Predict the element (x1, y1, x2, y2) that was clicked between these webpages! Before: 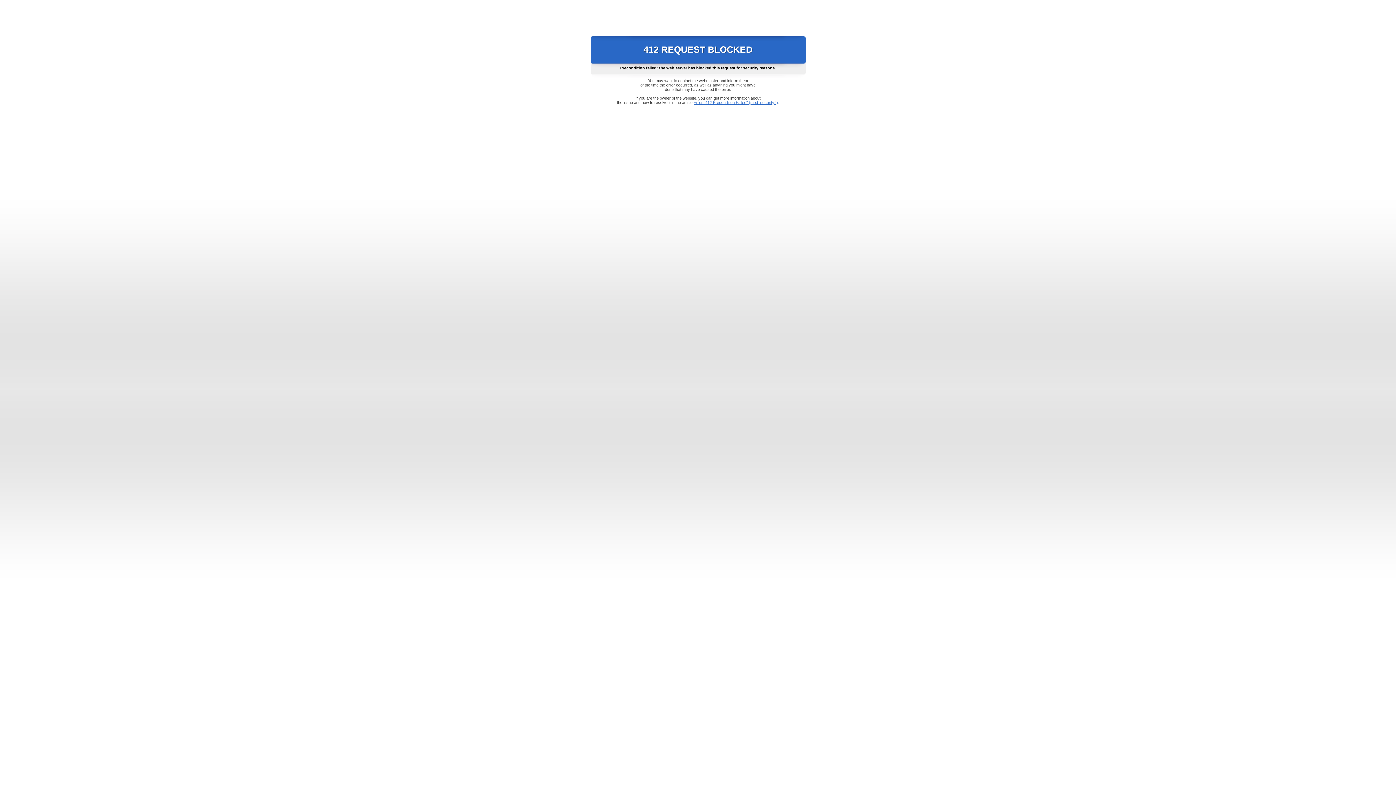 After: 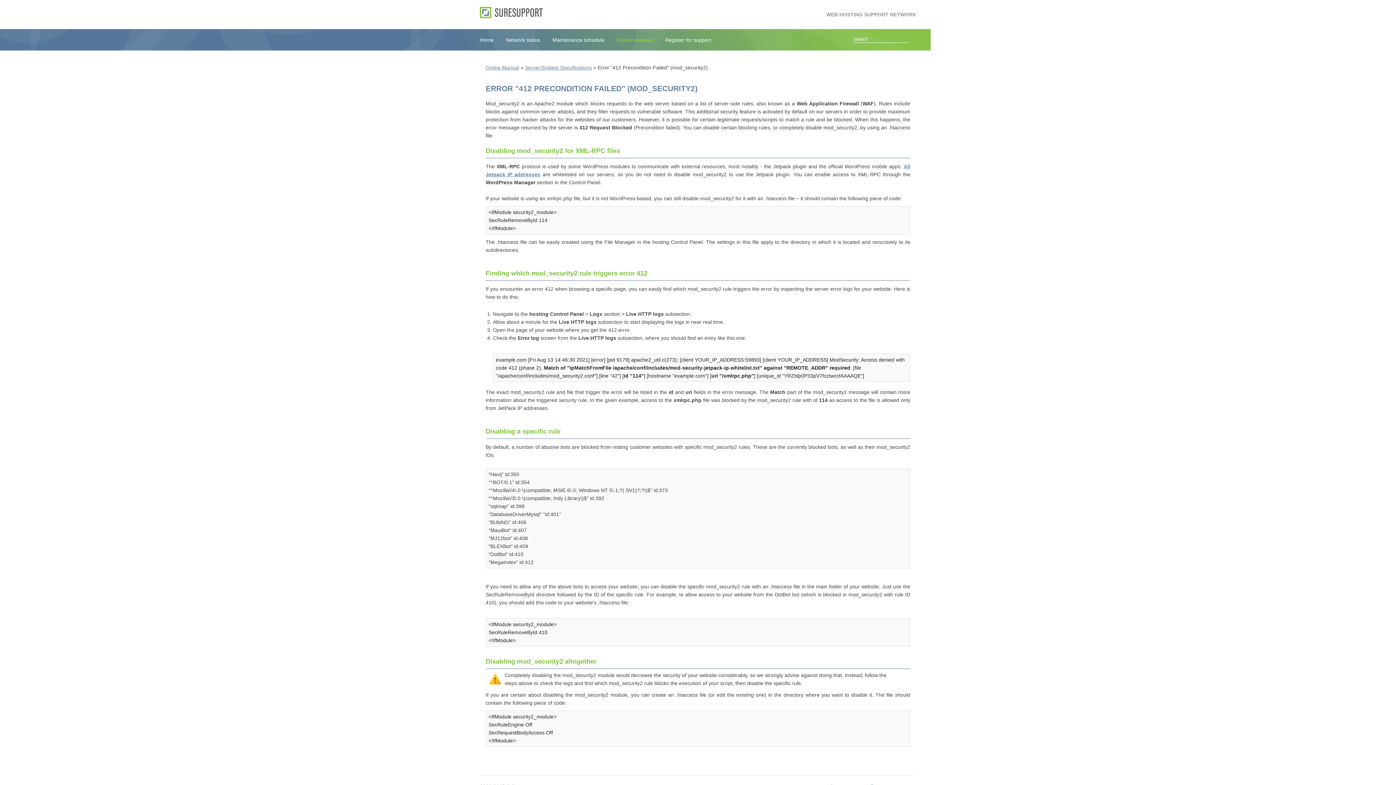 Action: bbox: (693, 100, 778, 104) label: Error "412 Precondition Failed" (mod_security2)